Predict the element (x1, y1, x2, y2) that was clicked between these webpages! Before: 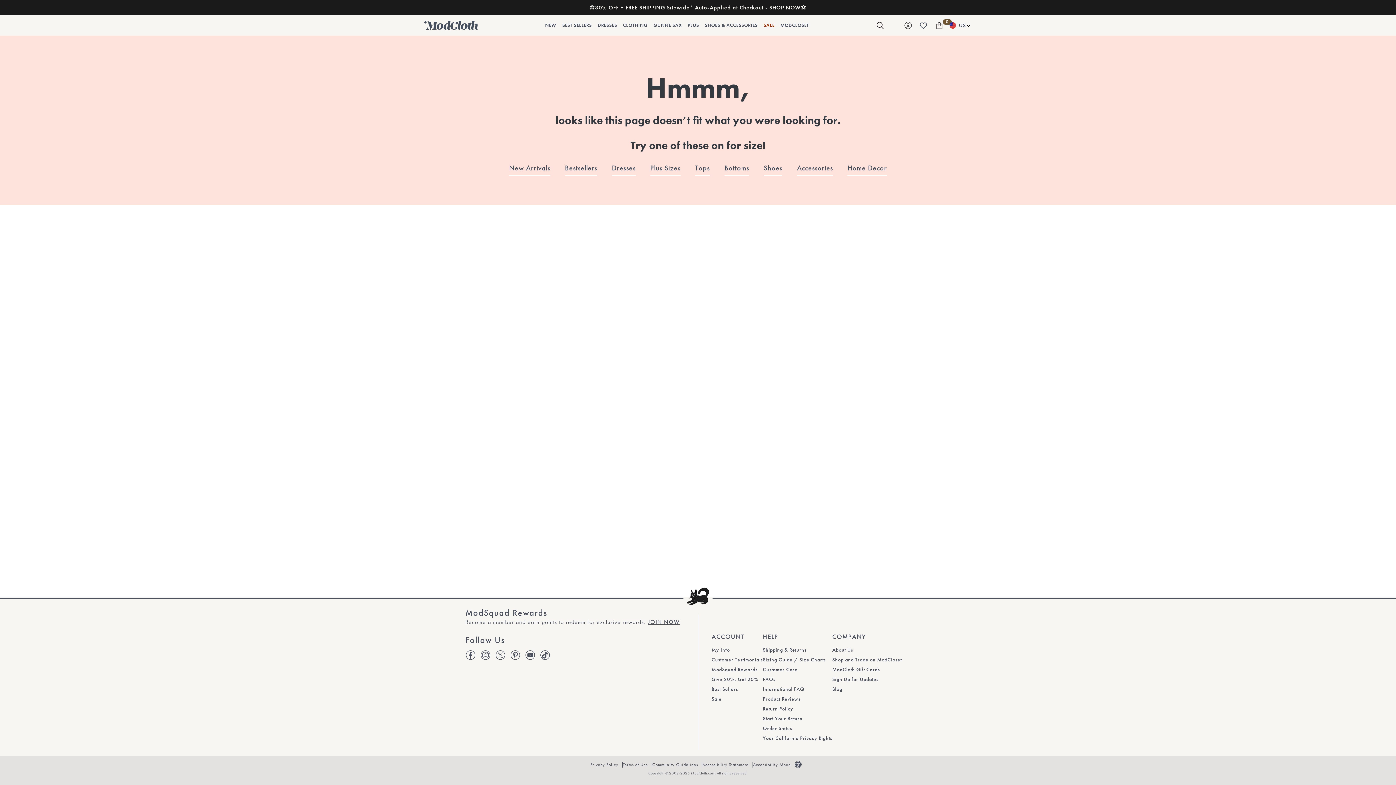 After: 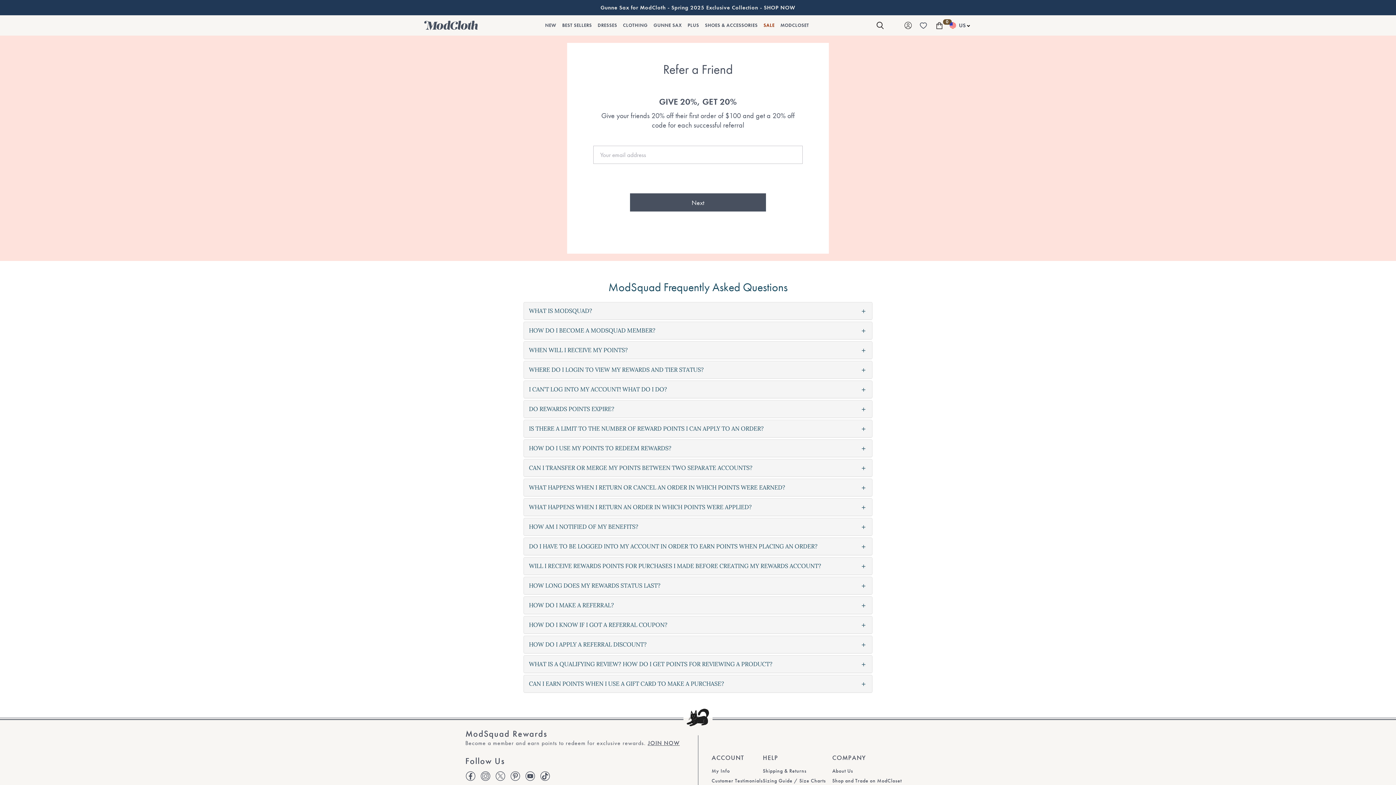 Action: label: Nav link to ACCOUNT / Give 20%, Get 20% bbox: (711, 676, 763, 682)